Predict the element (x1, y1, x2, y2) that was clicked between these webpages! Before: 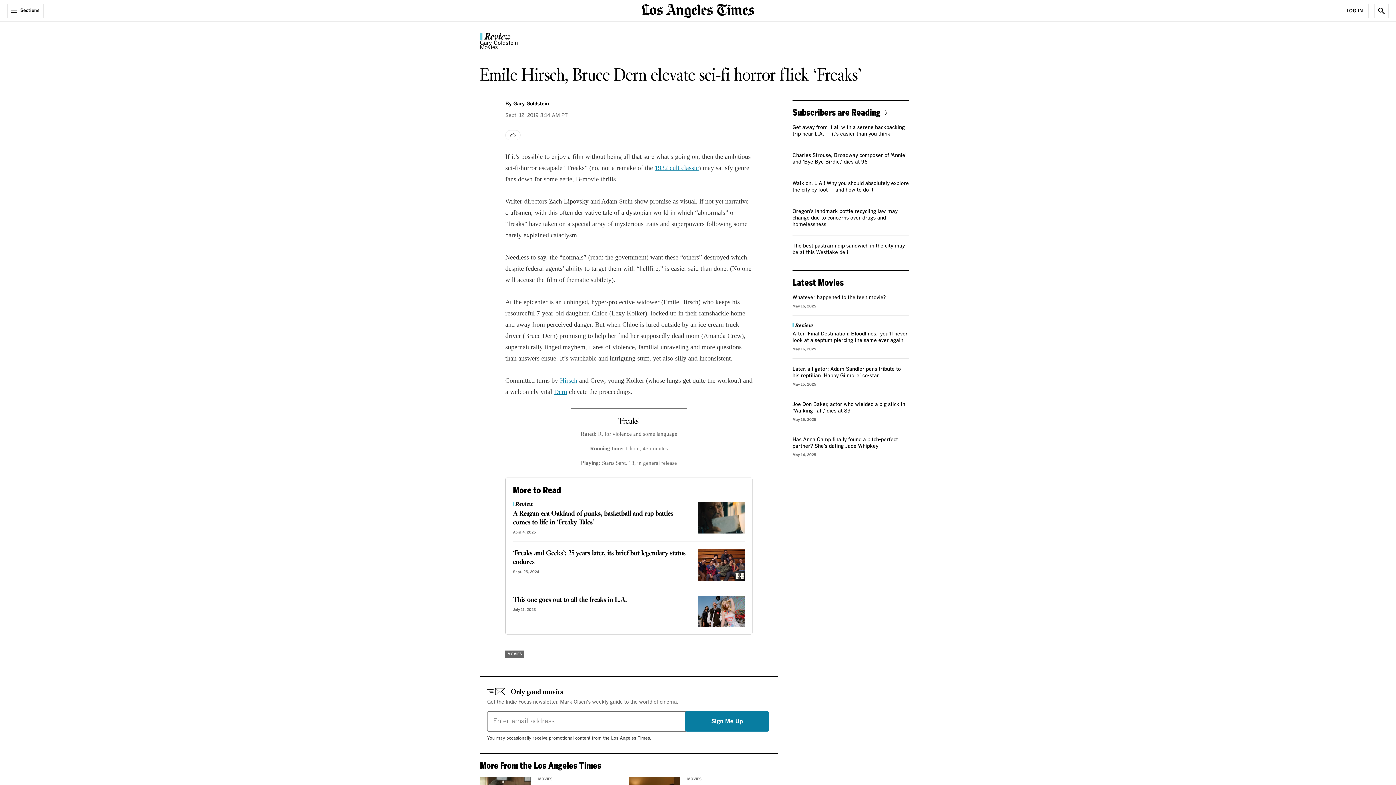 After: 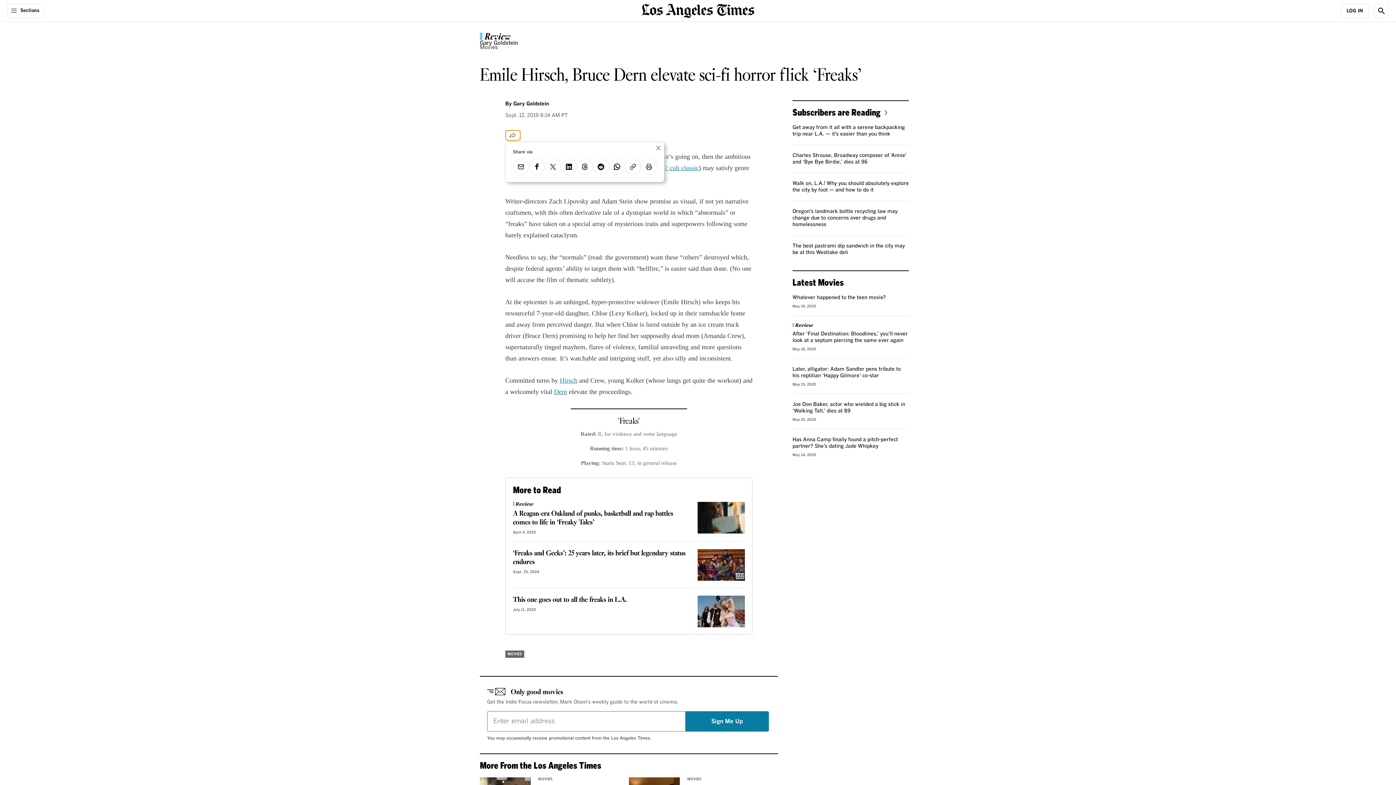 Action: bbox: (505, 130, 520, 140) label: Share